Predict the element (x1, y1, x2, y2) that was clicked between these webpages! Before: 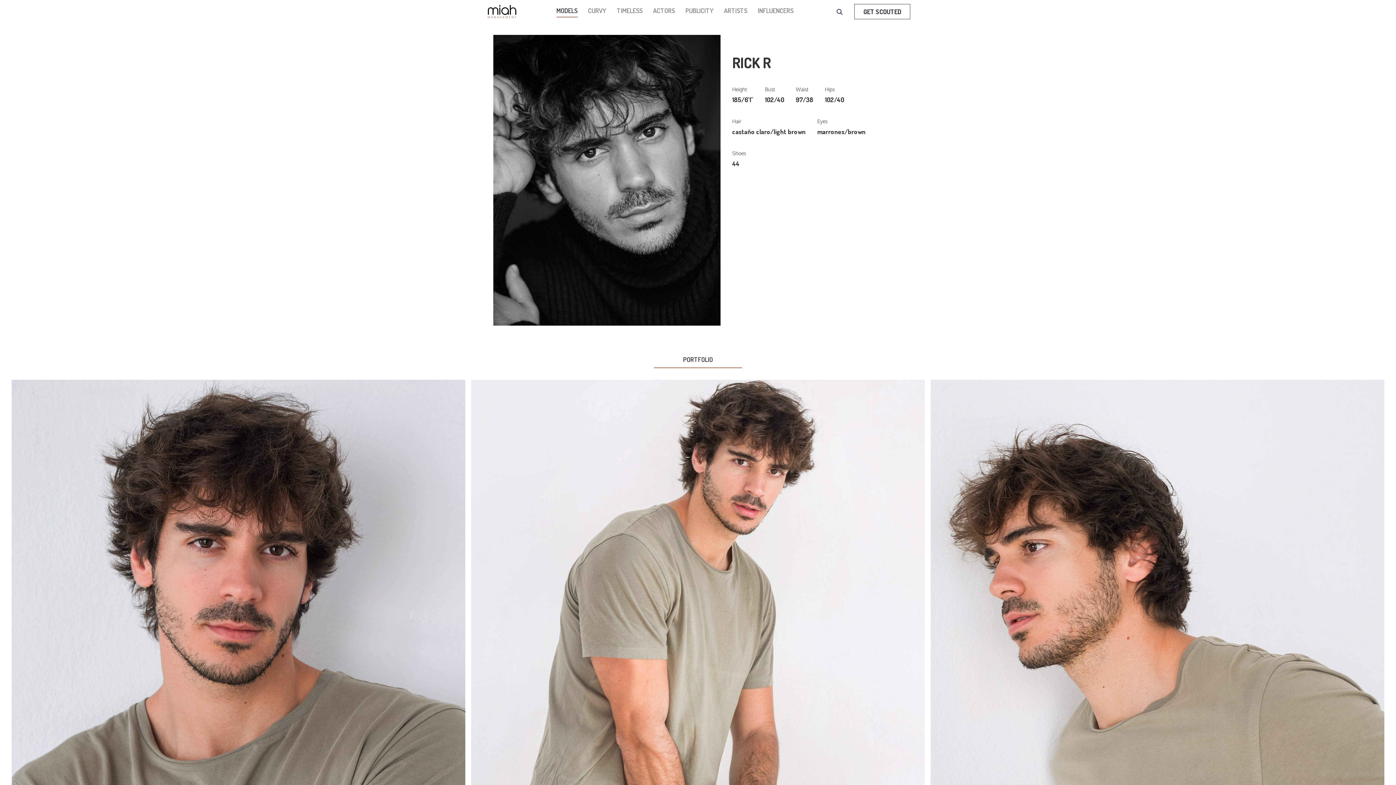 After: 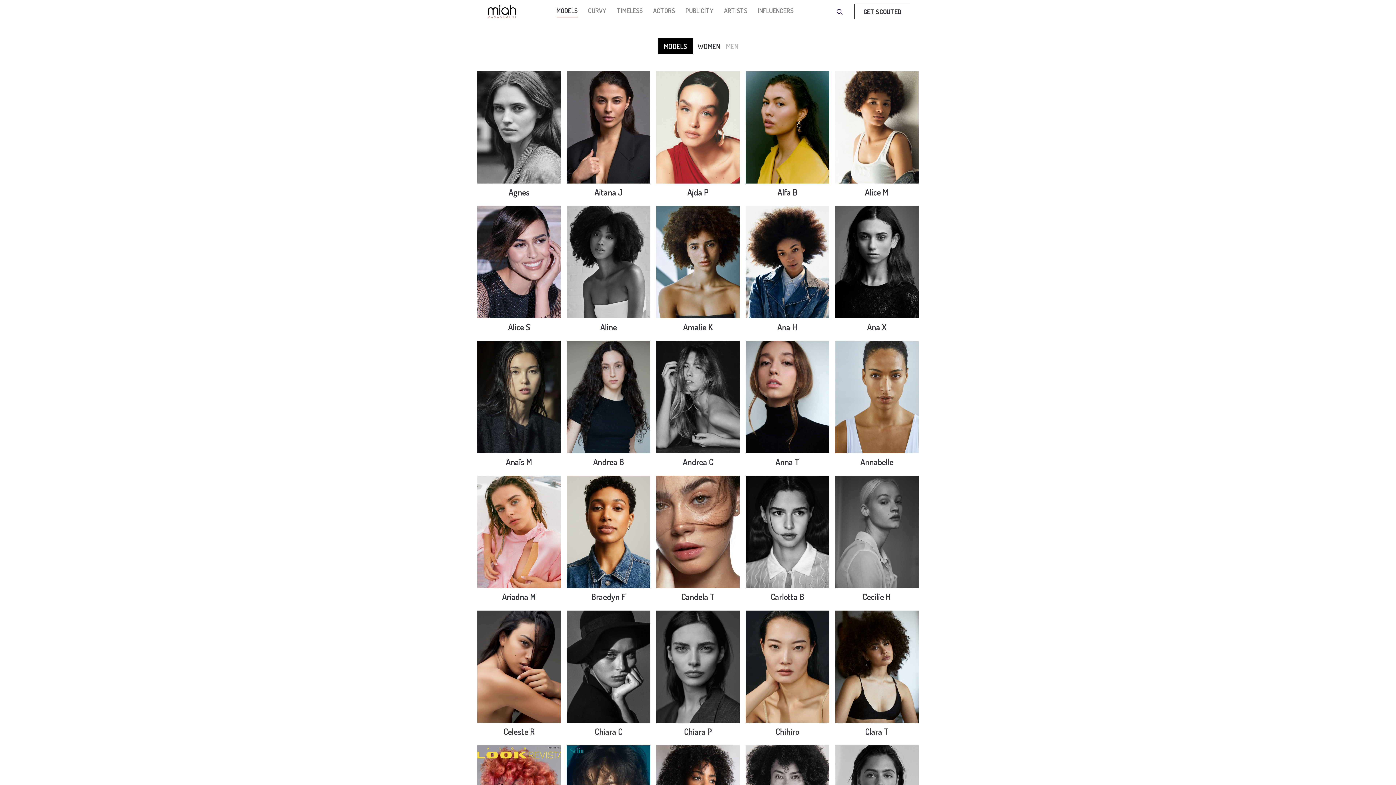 Action: label: MODELS bbox: (556, 6, 577, 17)